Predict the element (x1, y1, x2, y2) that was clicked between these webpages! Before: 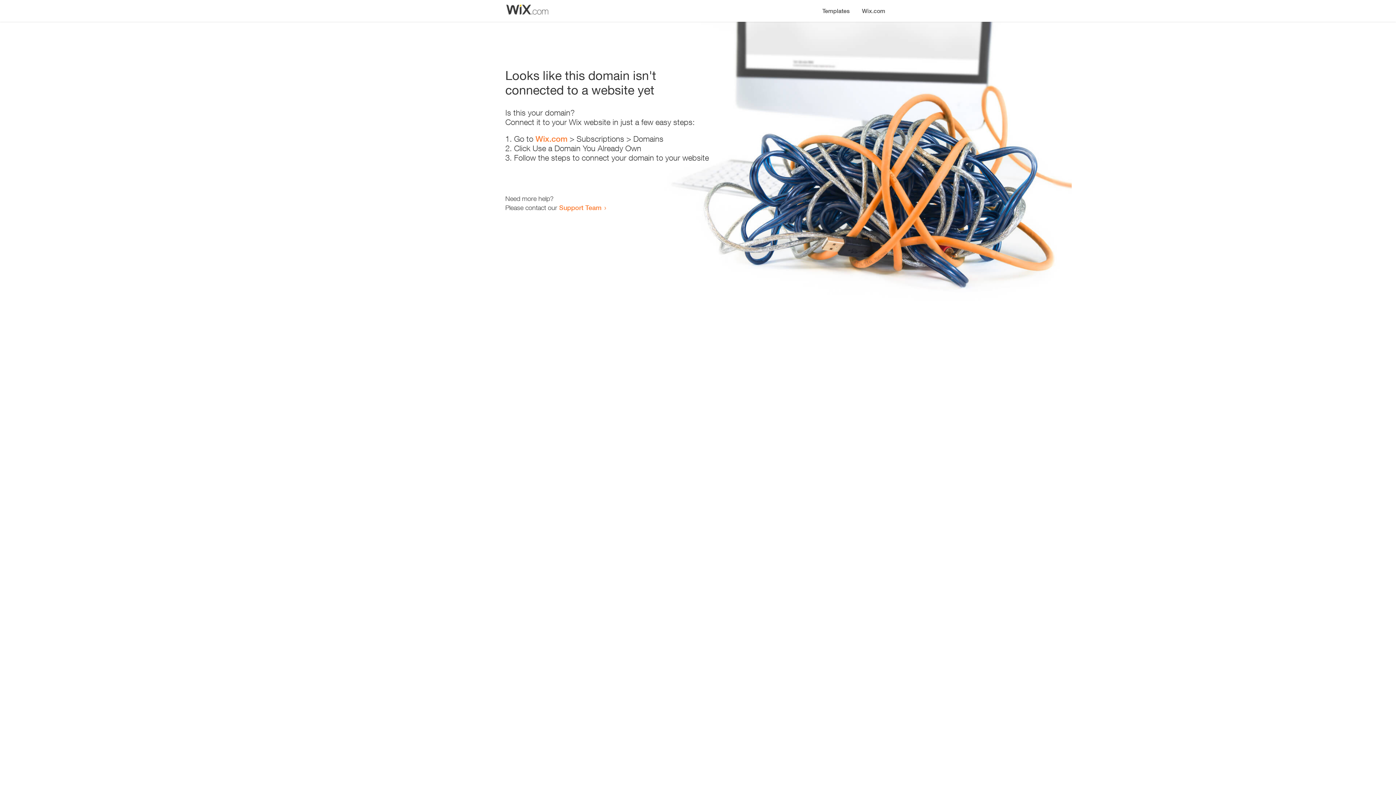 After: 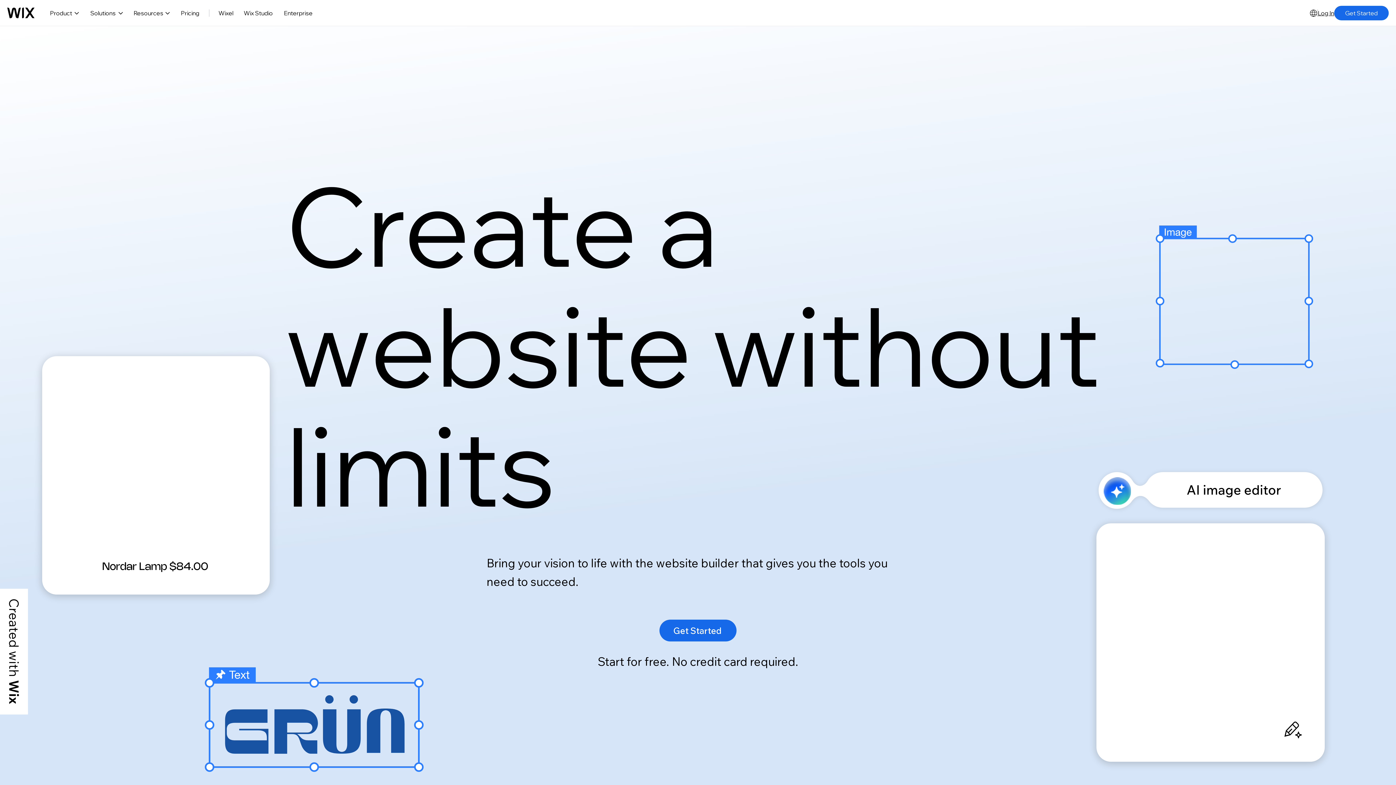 Action: bbox: (856, 0, 890, 14) label: Wix.com